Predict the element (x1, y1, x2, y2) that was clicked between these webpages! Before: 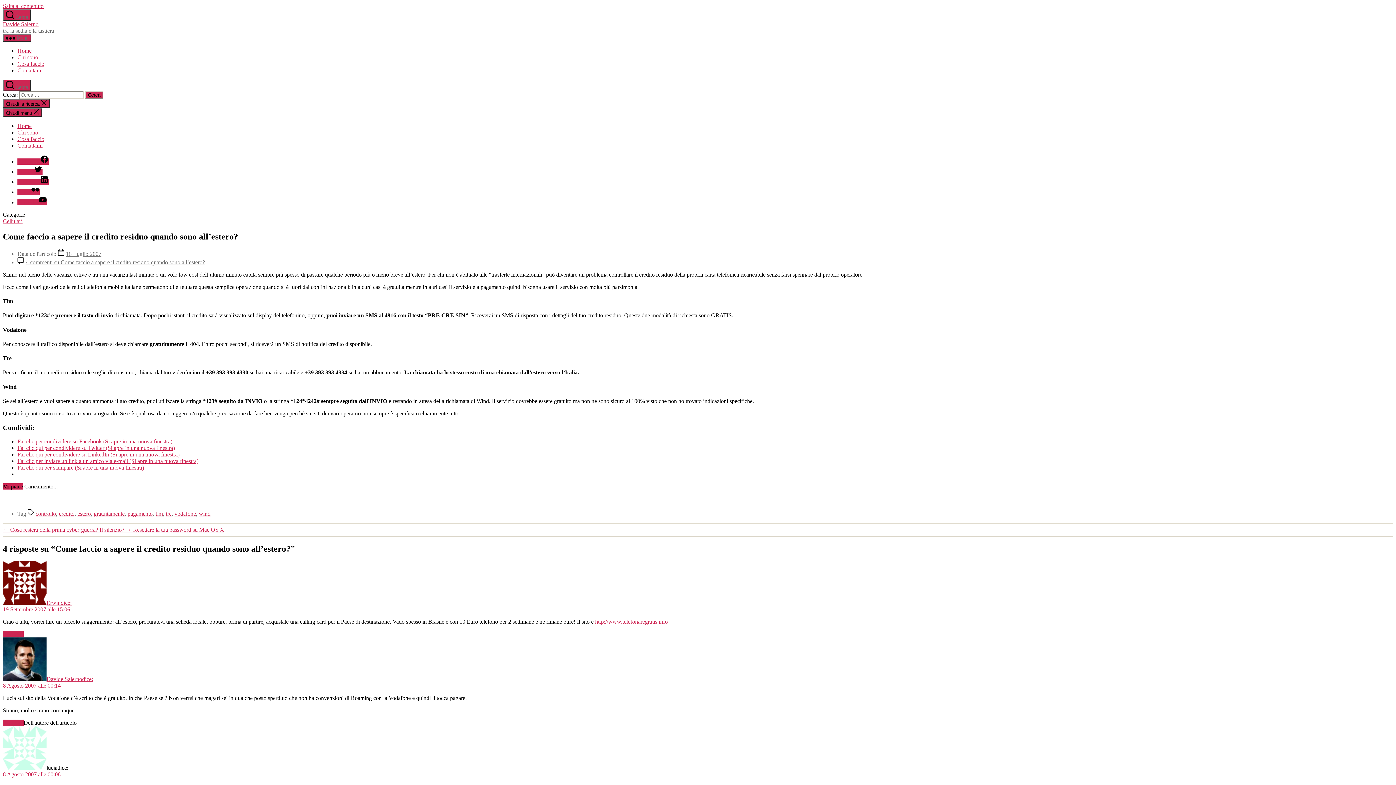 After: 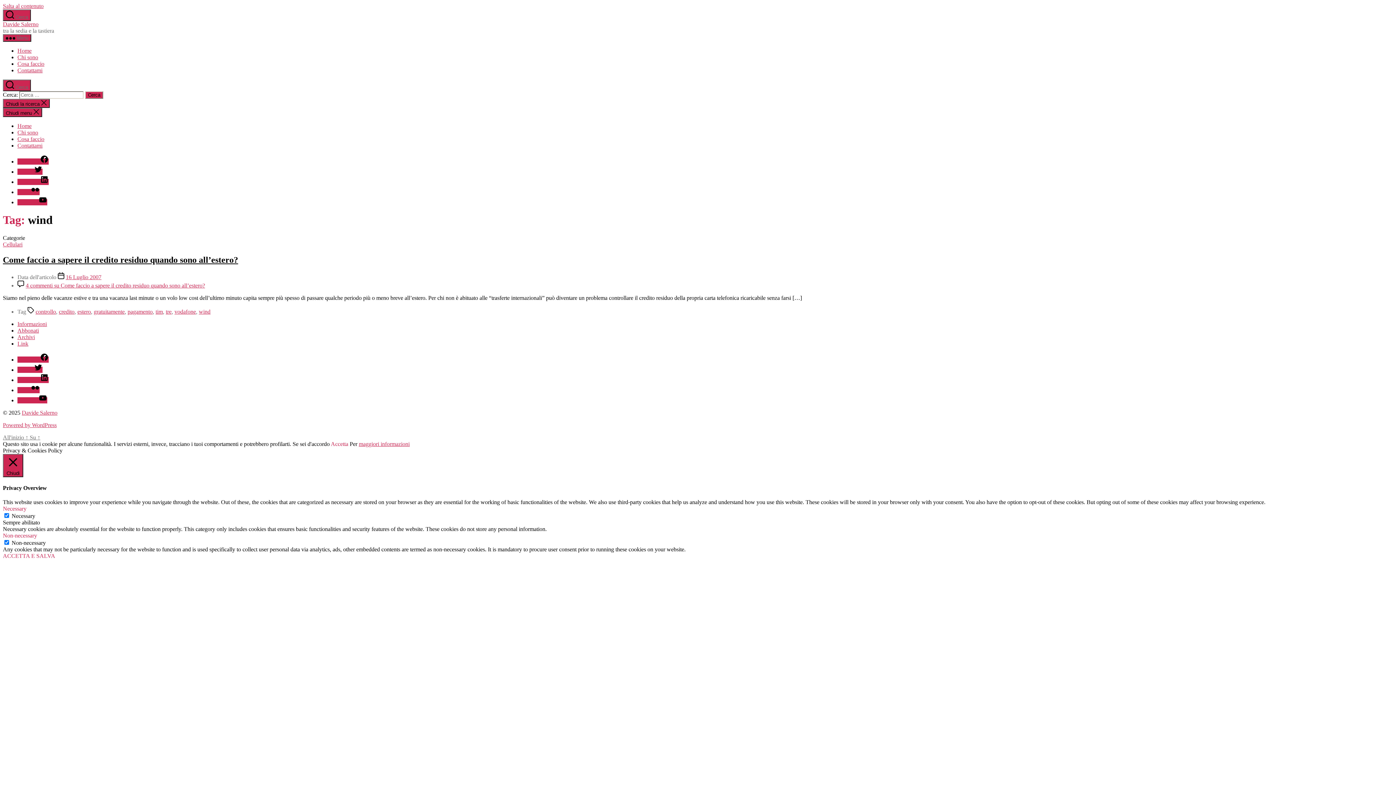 Action: label: wind bbox: (198, 511, 210, 517)